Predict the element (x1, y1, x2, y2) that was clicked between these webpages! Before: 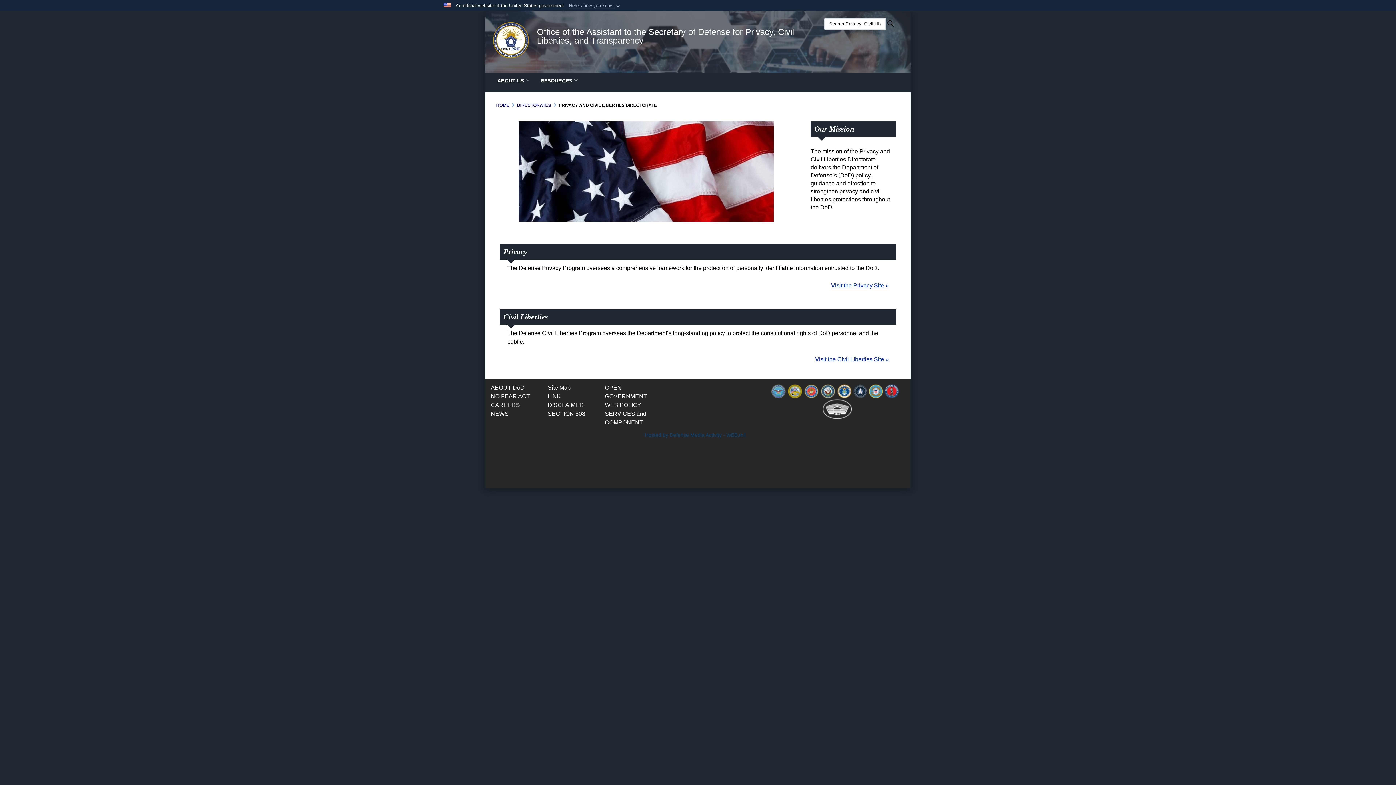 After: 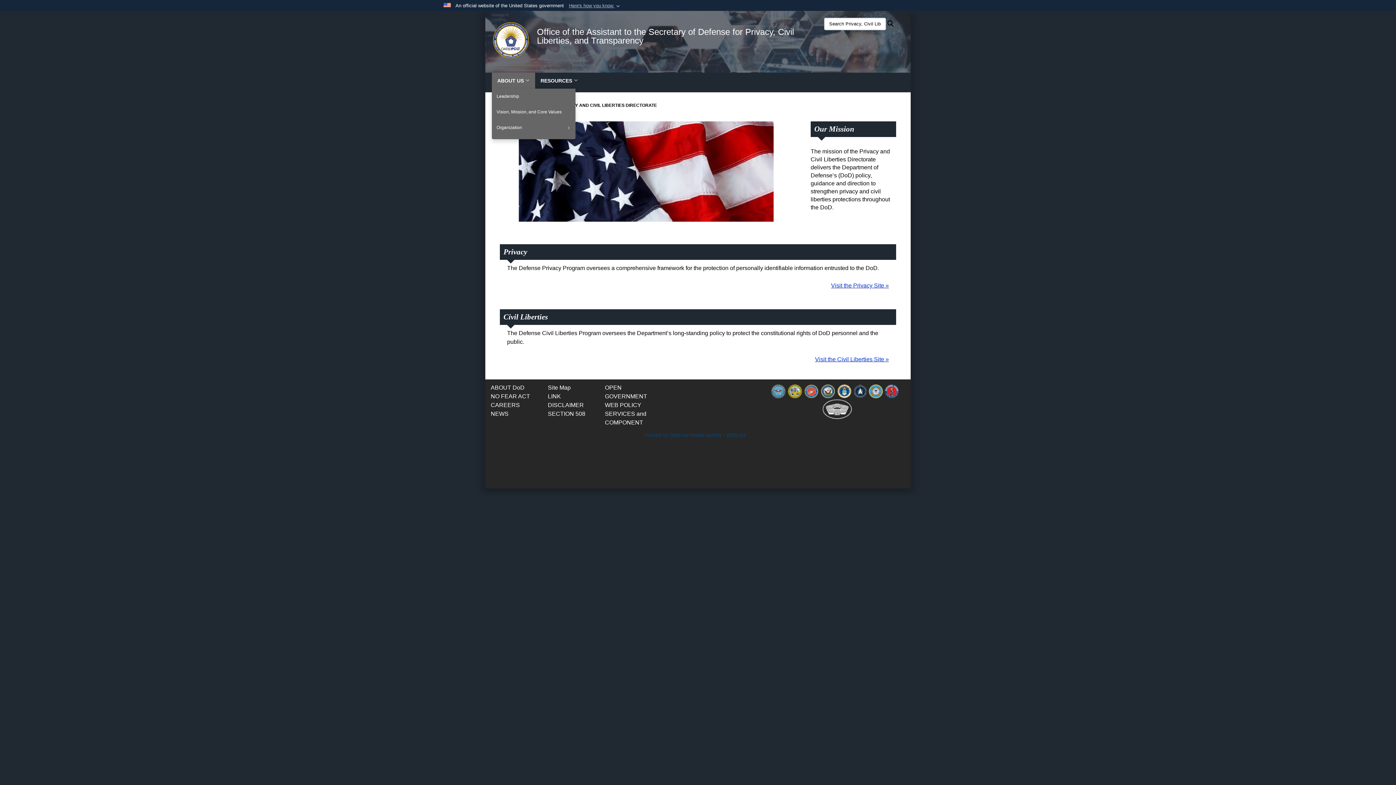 Action: bbox: (492, 72, 535, 88) label: ABOUT US